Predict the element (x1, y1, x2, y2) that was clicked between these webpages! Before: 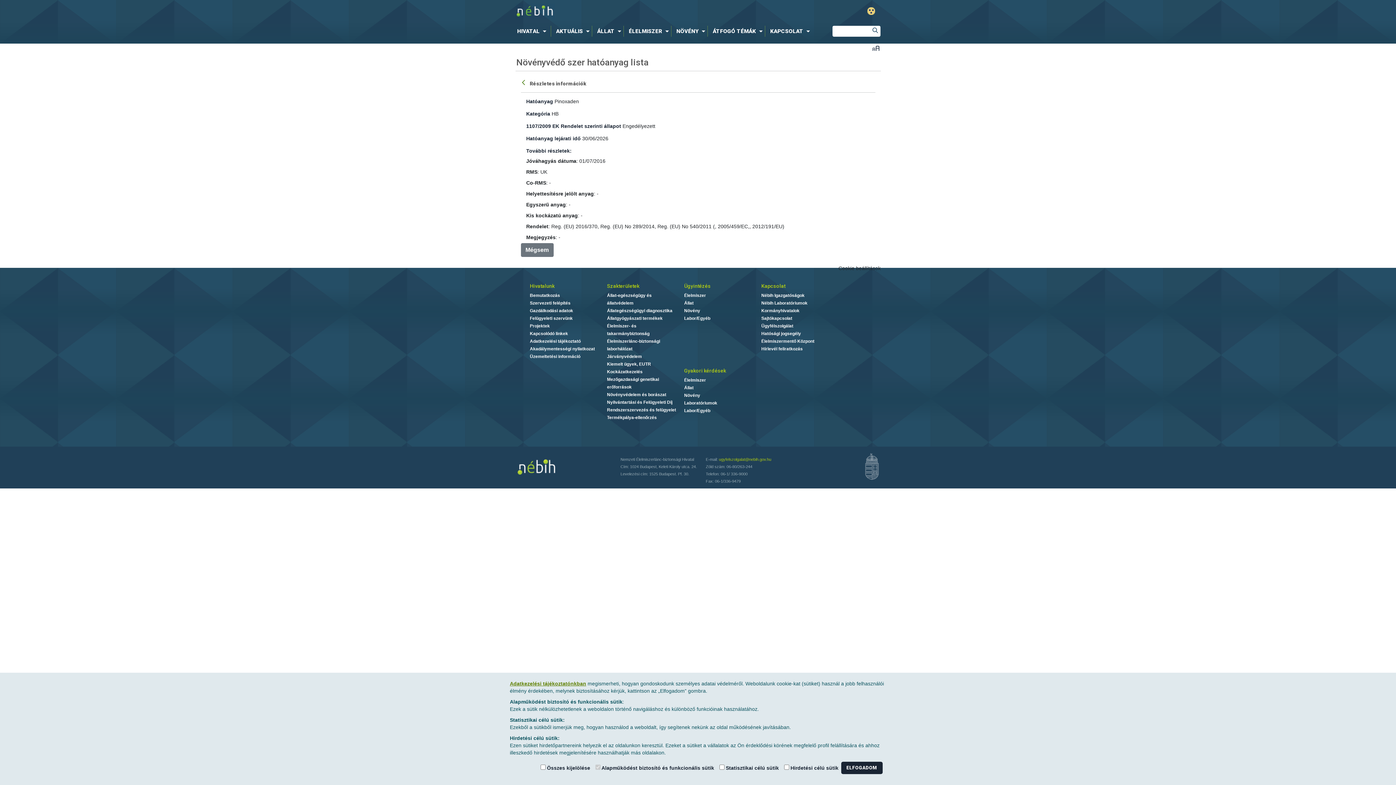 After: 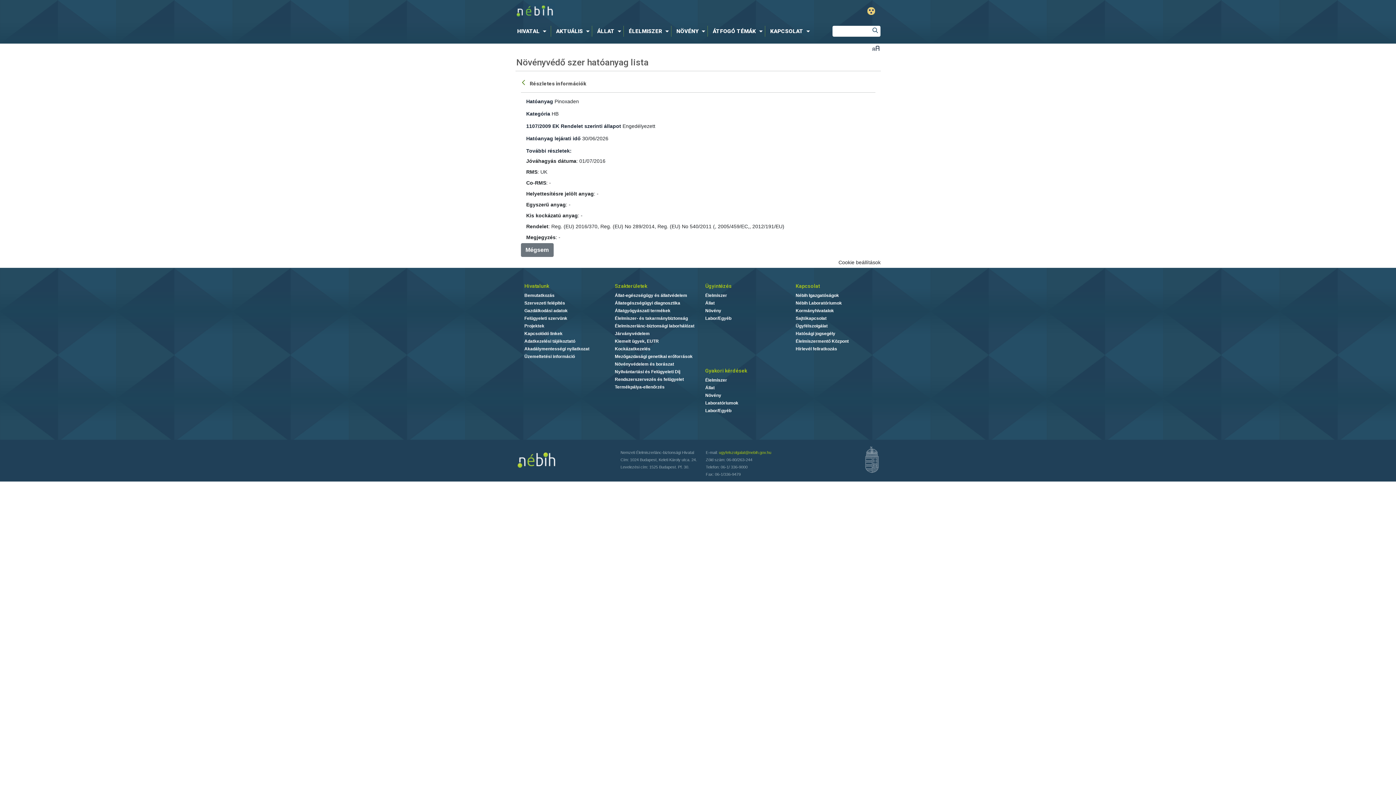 Action: bbox: (841, 762, 882, 774) label: ELFOGADOM